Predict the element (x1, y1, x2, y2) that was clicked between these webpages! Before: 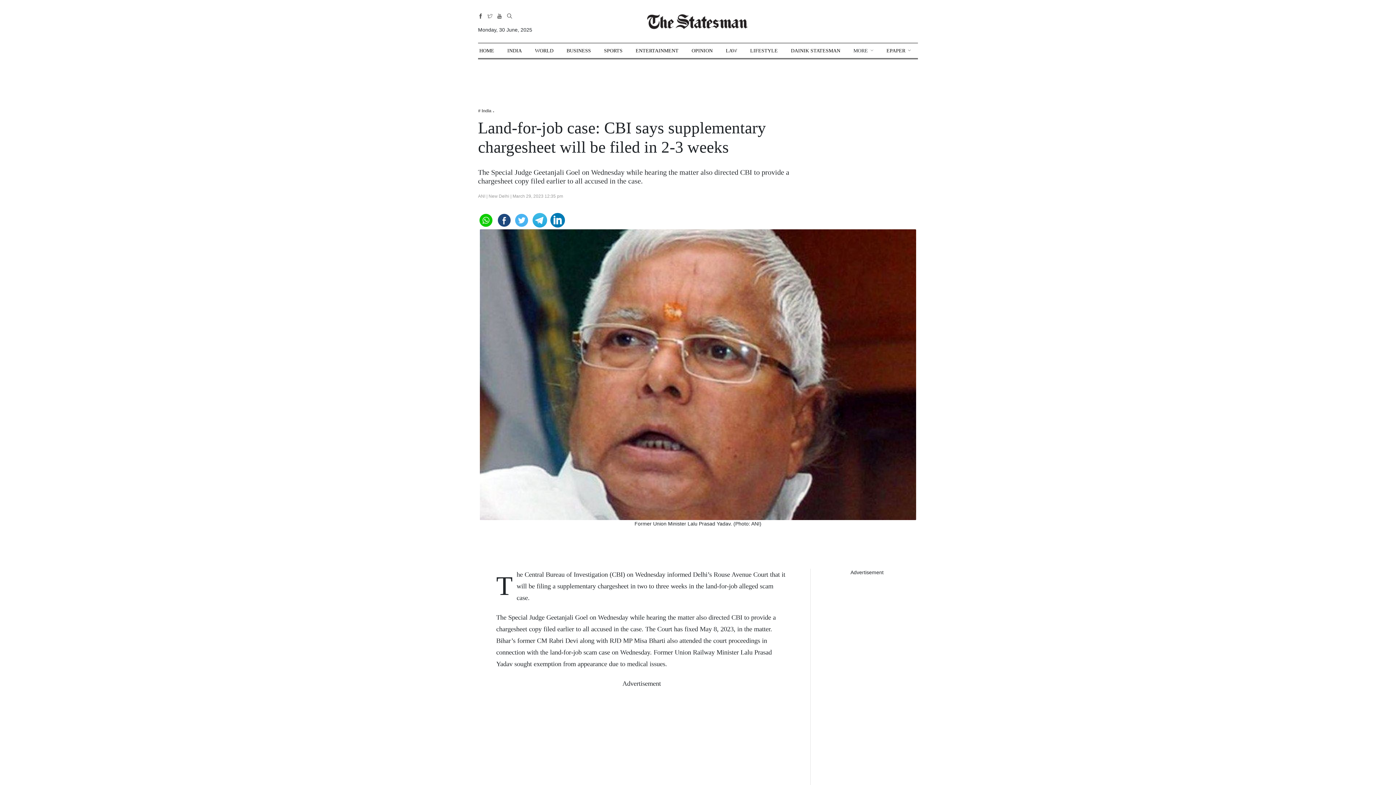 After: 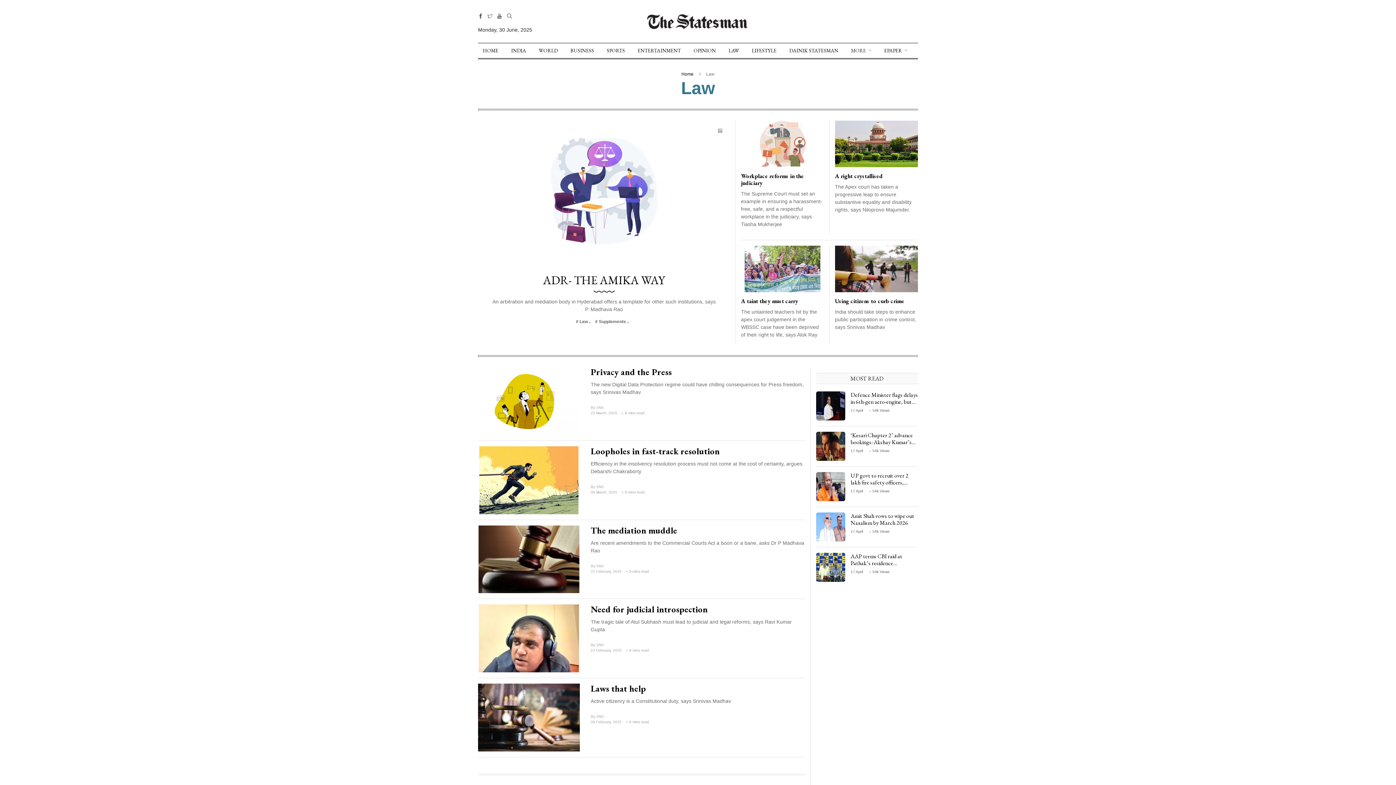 Action: bbox: (726, 43, 737, 58) label: LAW